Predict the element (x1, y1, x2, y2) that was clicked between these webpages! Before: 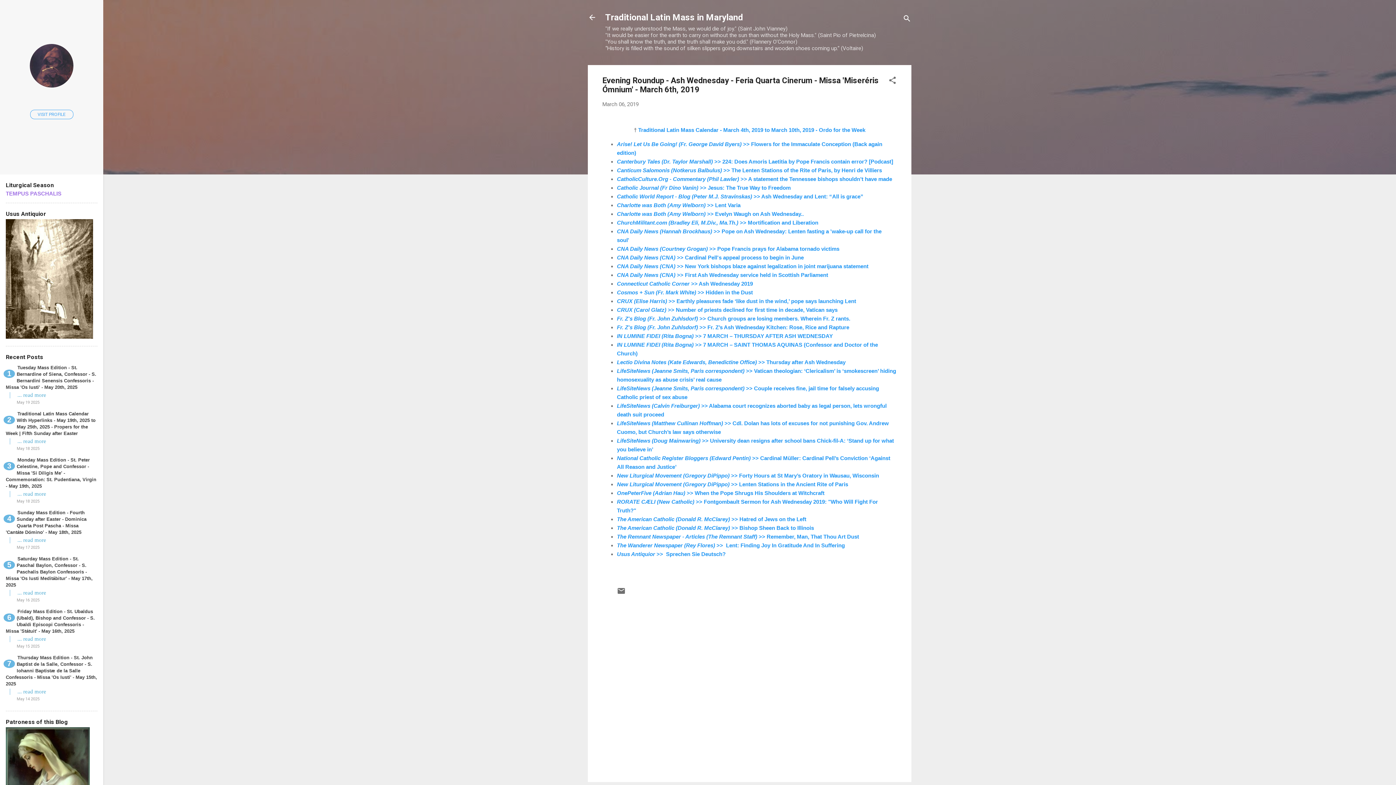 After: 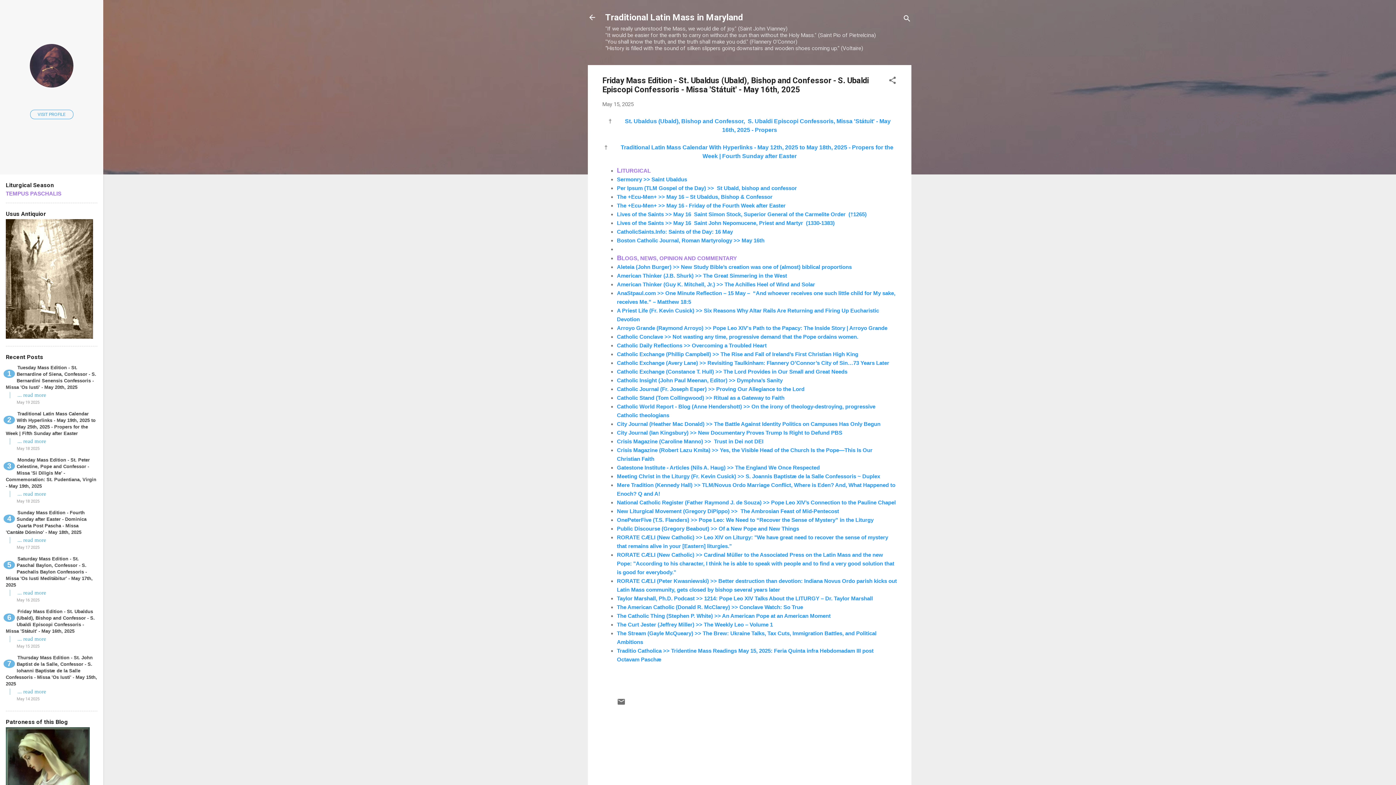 Action: label: ... read more bbox: (17, 636, 46, 642)